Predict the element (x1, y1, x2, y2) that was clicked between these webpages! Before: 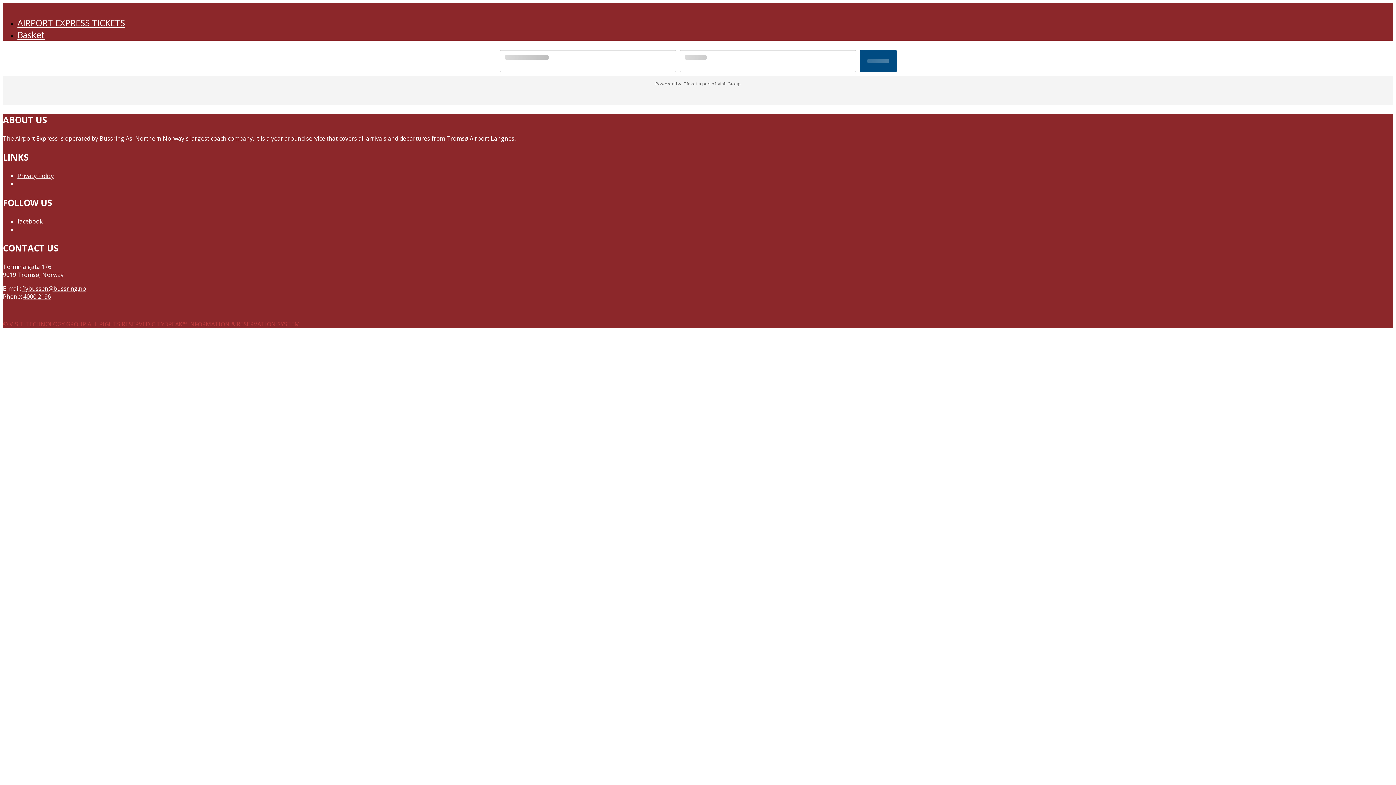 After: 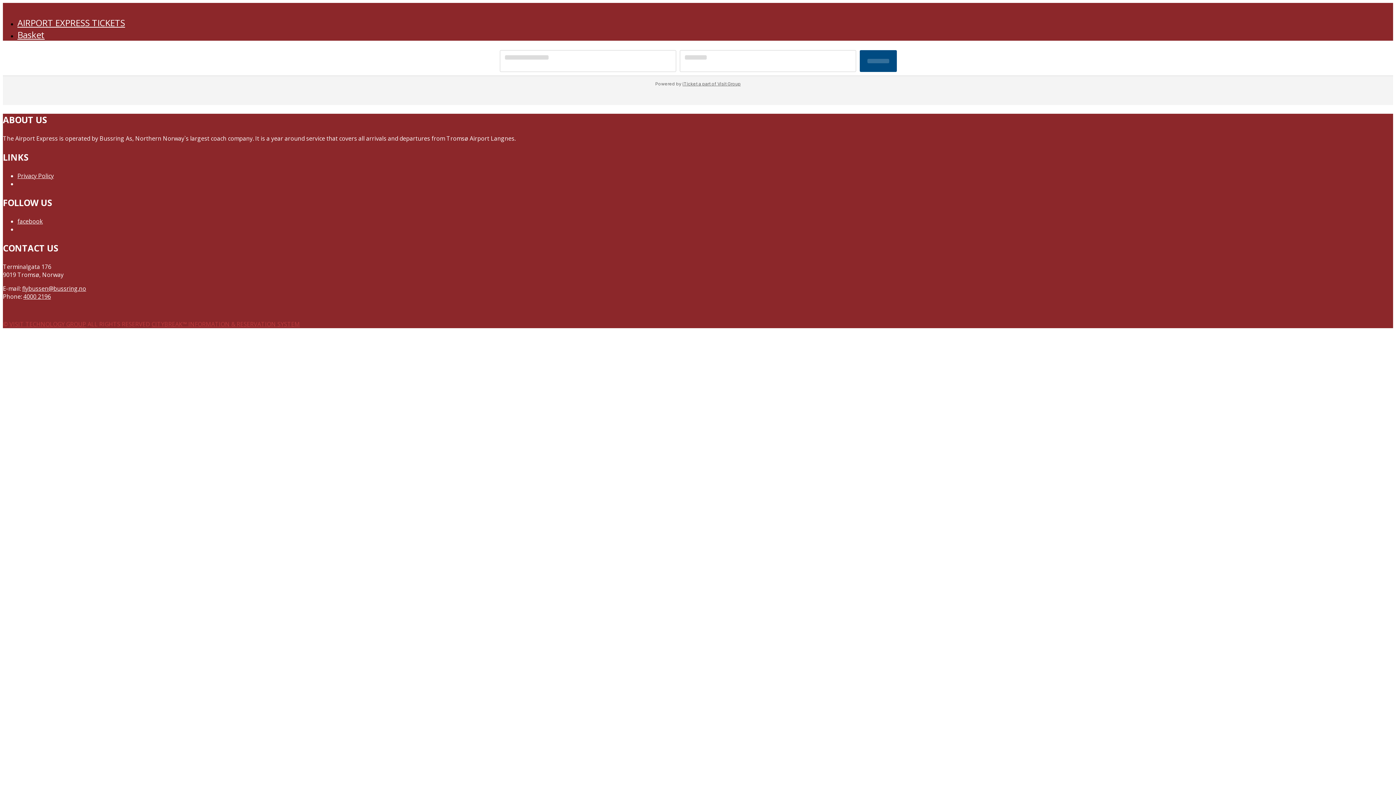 Action: label: iTicket a part of Visit Group bbox: (682, 81, 740, 86)